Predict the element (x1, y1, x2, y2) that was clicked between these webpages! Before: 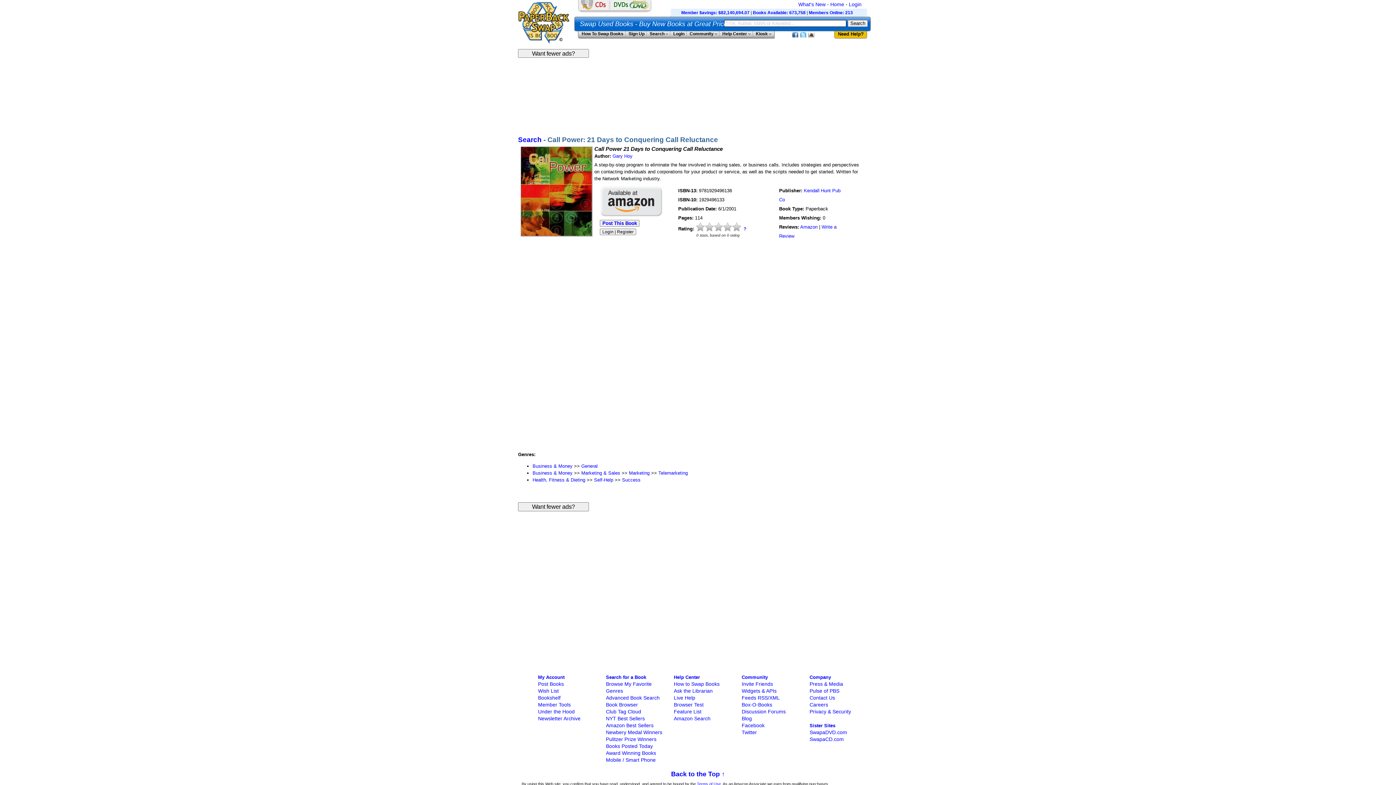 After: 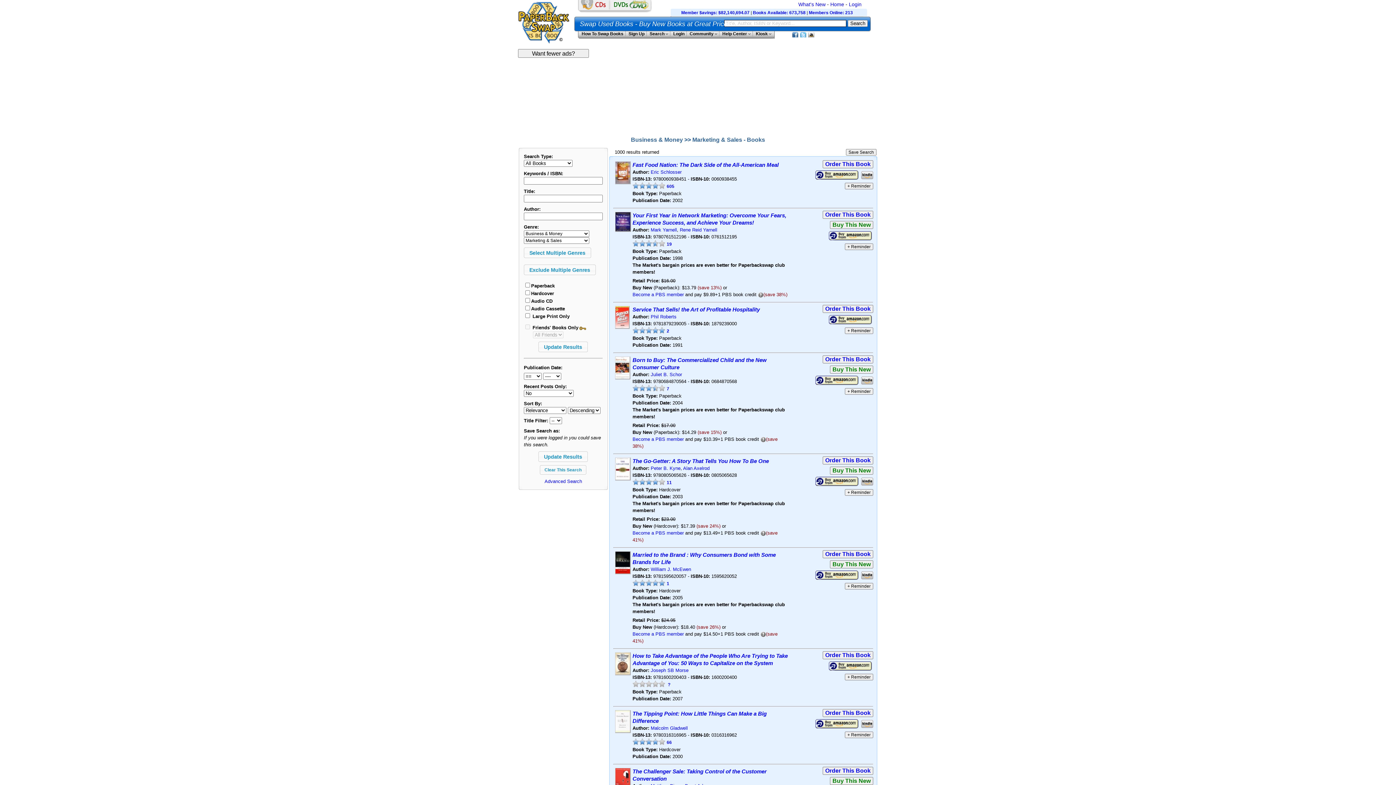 Action: label: Marketing & Sales bbox: (581, 470, 620, 476)